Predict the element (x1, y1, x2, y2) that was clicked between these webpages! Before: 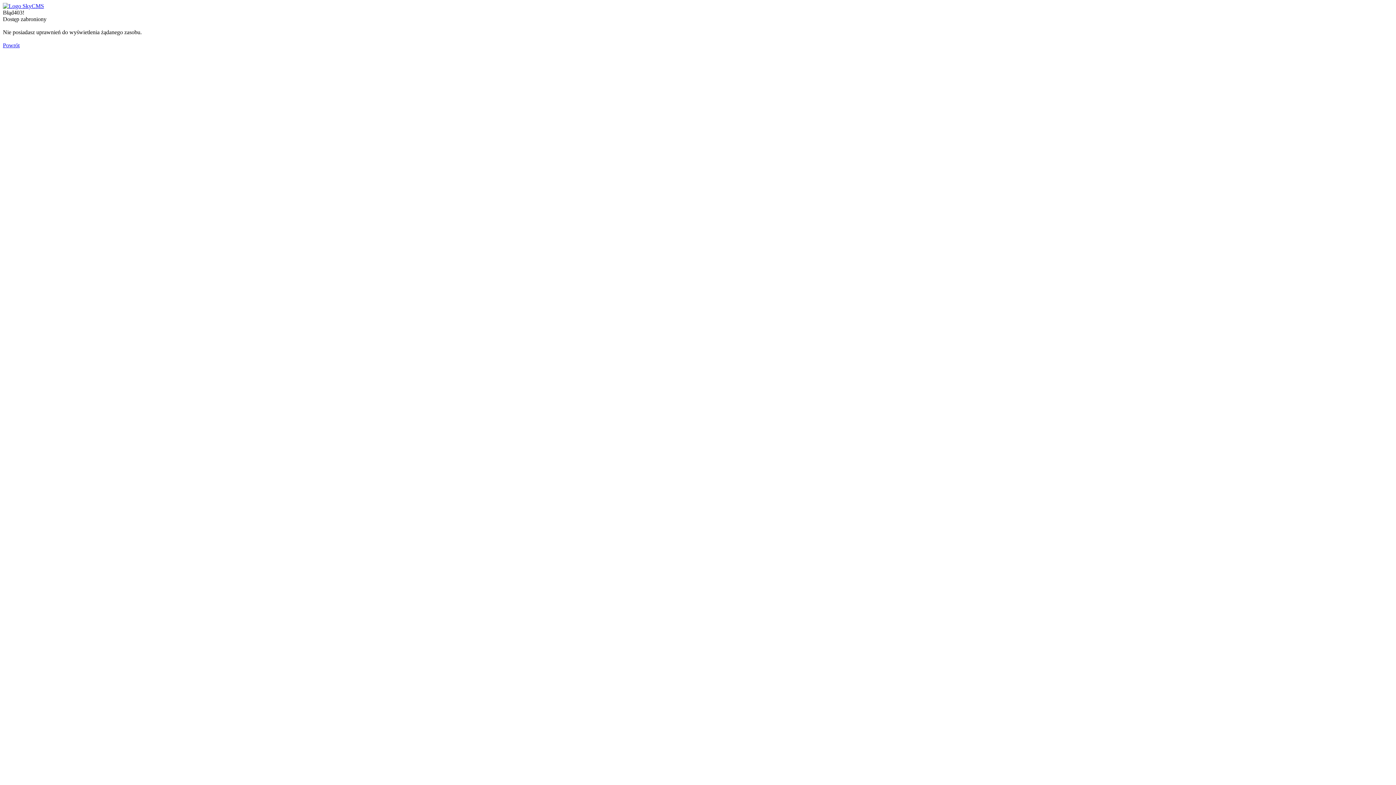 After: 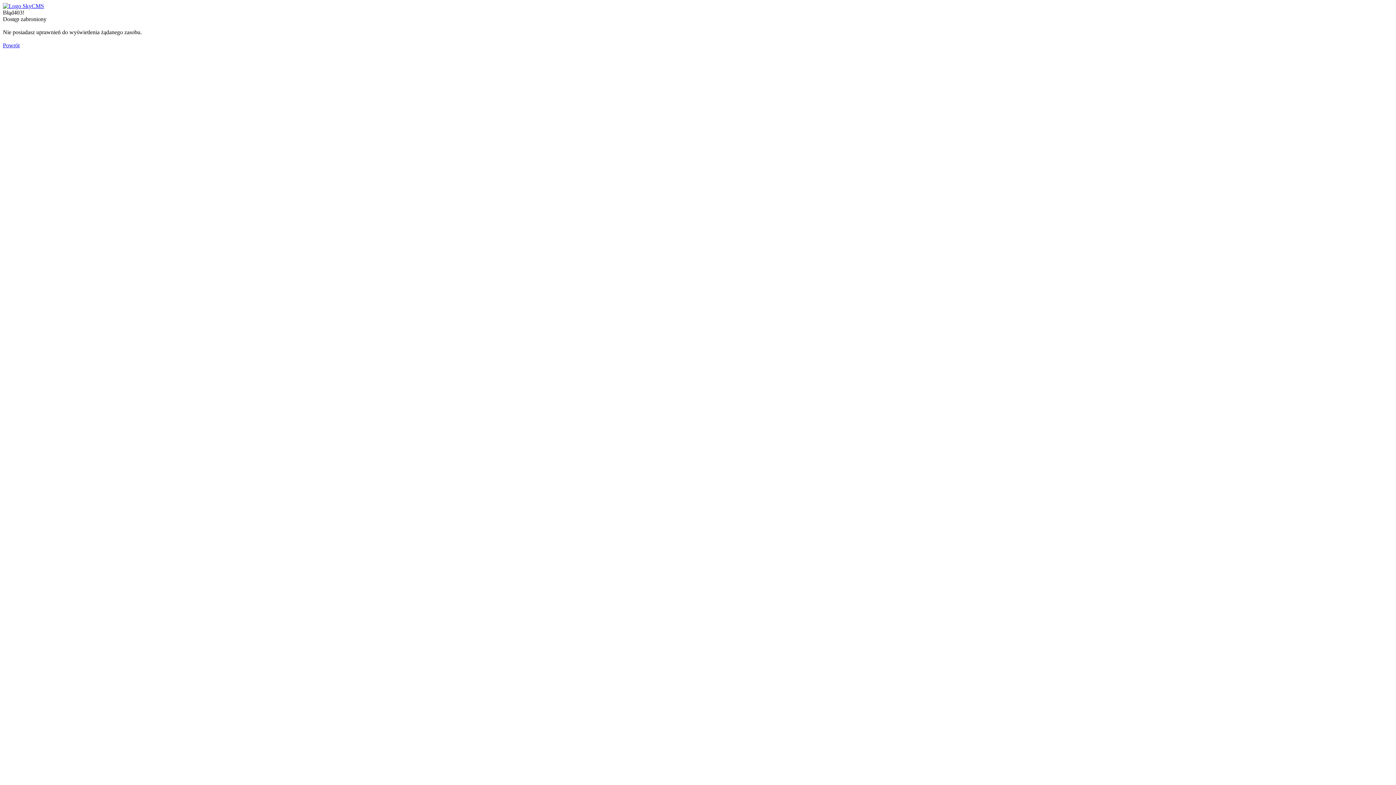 Action: bbox: (2, 42, 19, 48) label: Powrót